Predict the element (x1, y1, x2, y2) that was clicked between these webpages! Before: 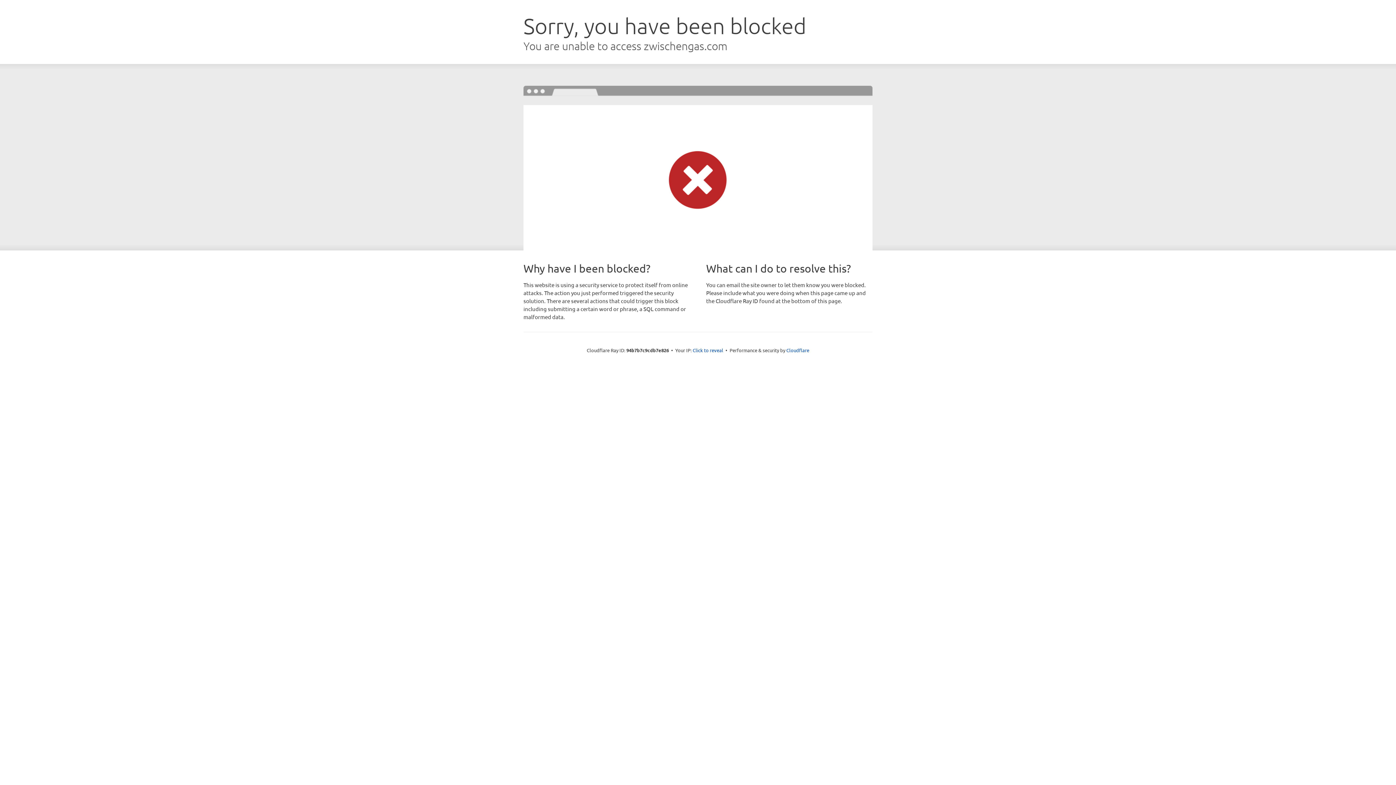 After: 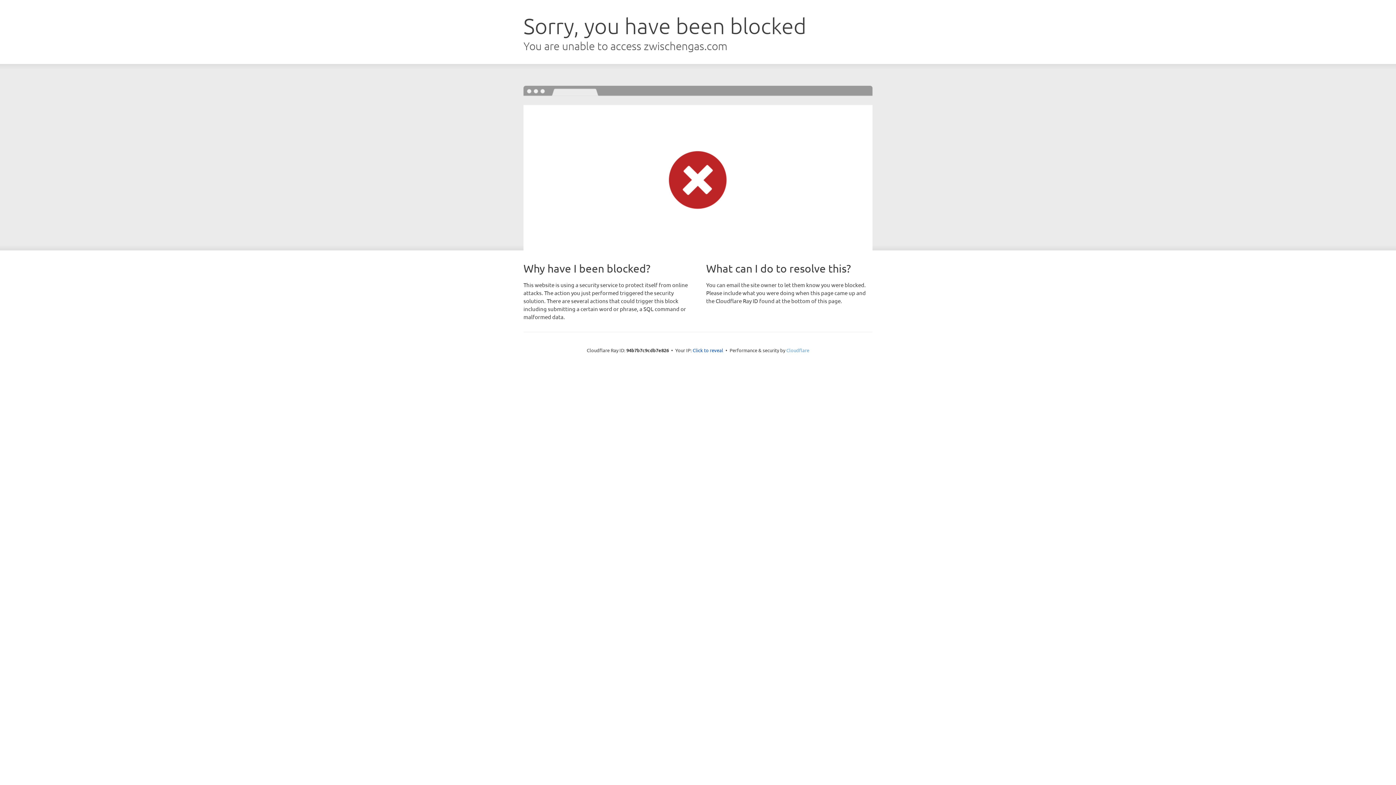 Action: label: Cloudflare bbox: (786, 347, 809, 353)